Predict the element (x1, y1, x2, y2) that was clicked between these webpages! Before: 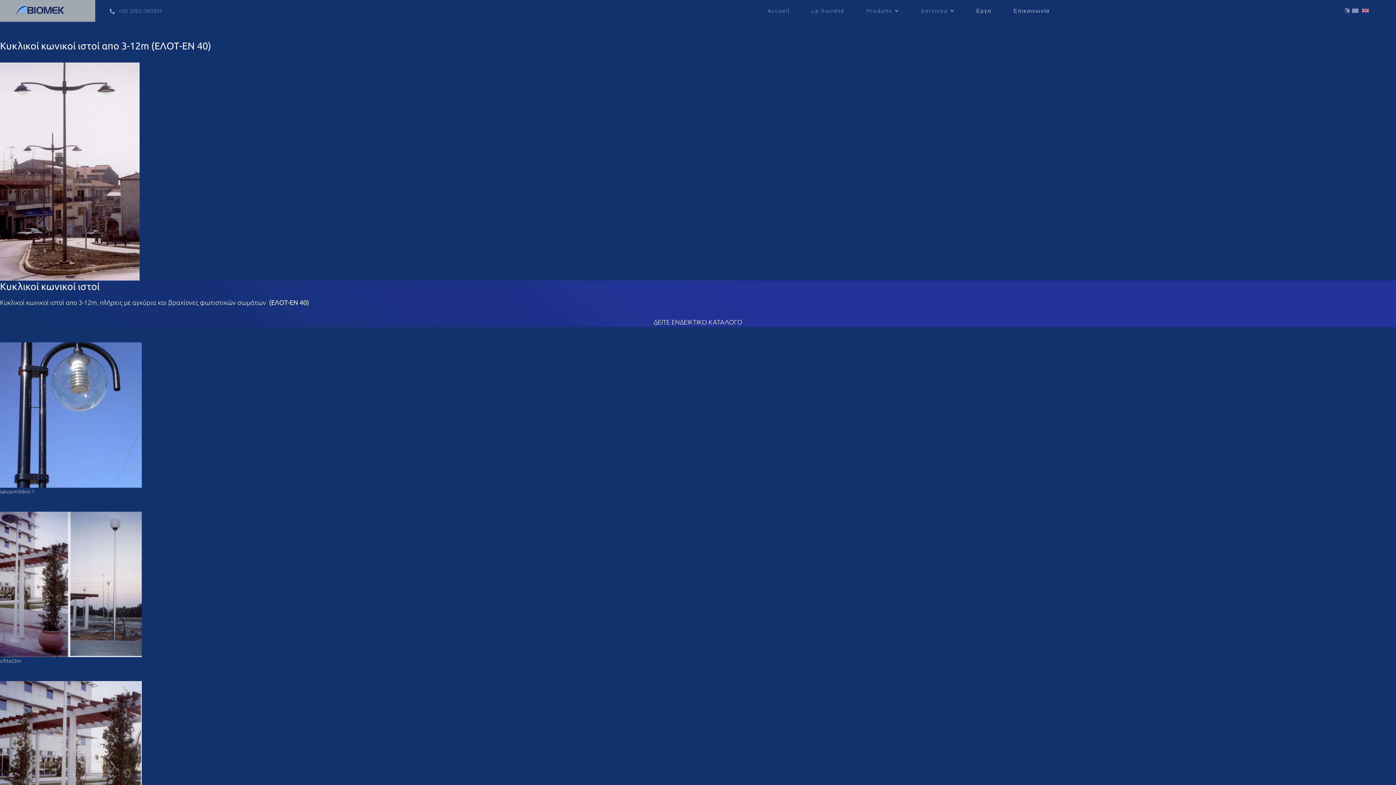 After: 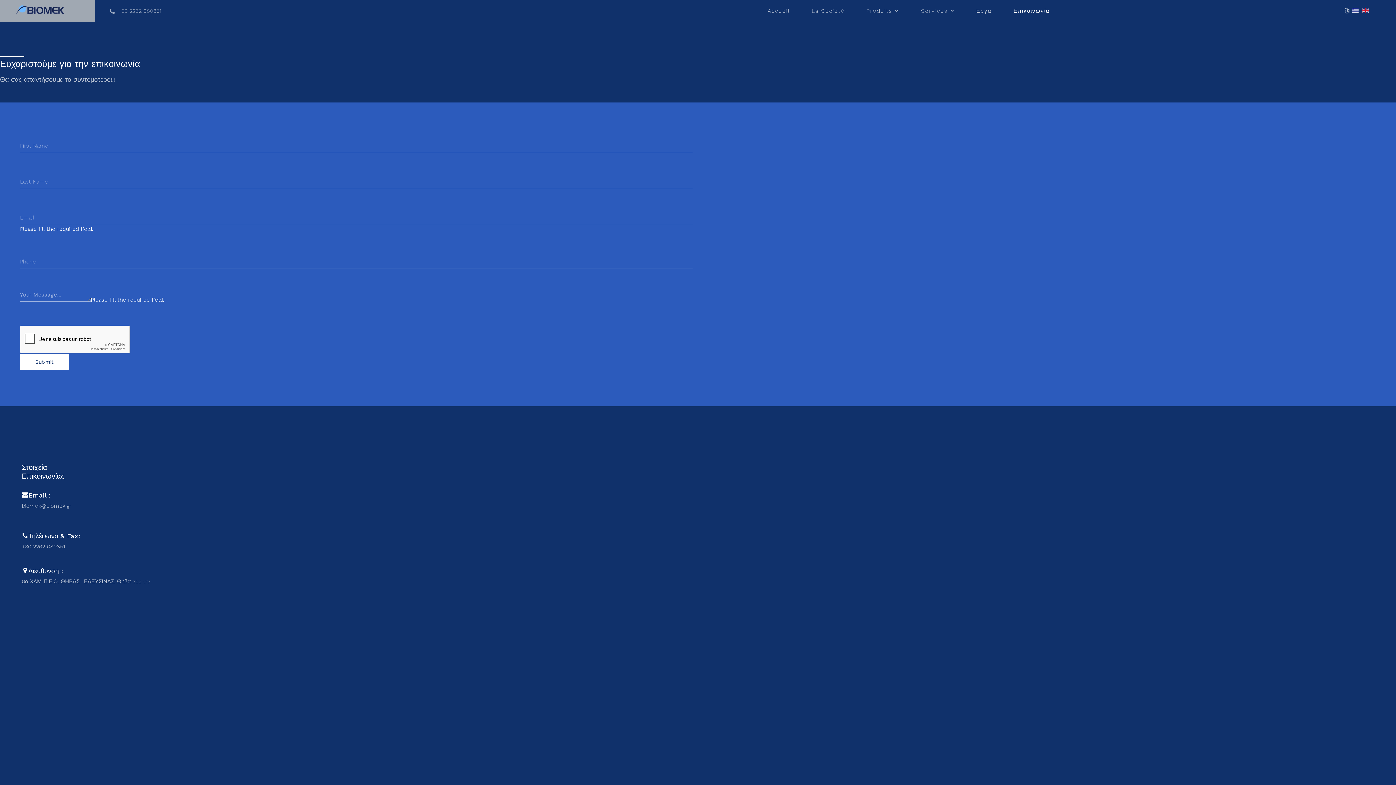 Action: label: Επικοινωνία bbox: (1013, 0, 1050, 21)